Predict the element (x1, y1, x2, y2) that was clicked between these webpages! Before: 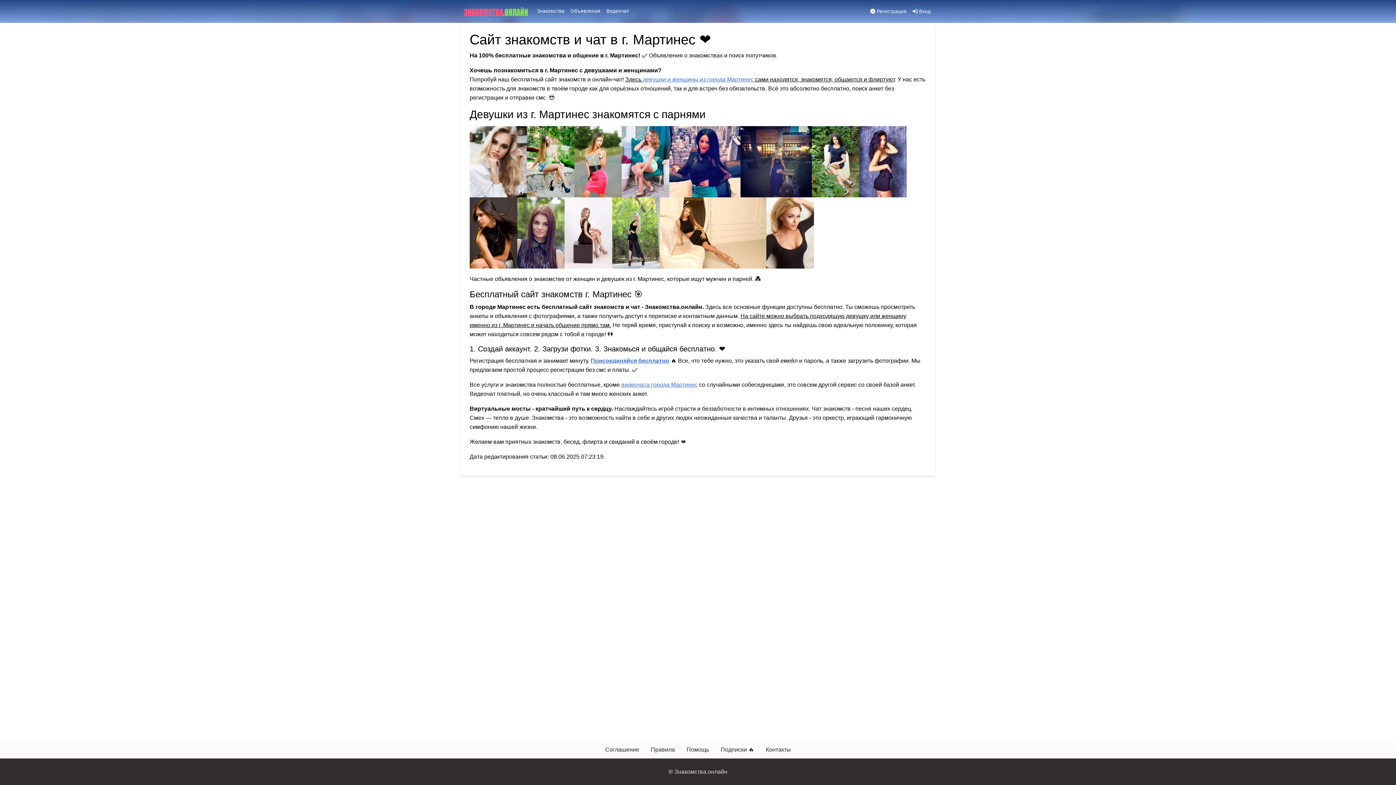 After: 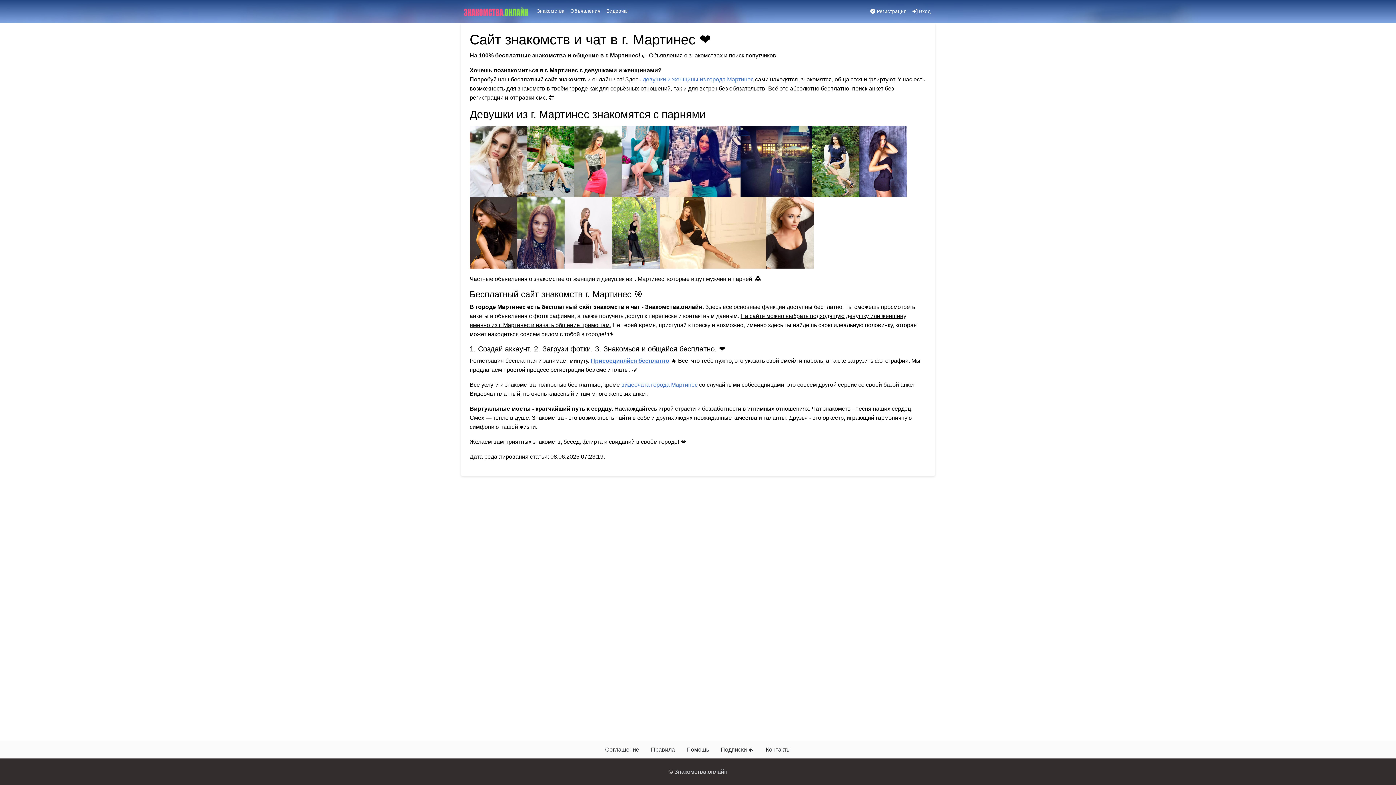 Action: label: видеочата города Мартинес bbox: (621, 381, 697, 387)